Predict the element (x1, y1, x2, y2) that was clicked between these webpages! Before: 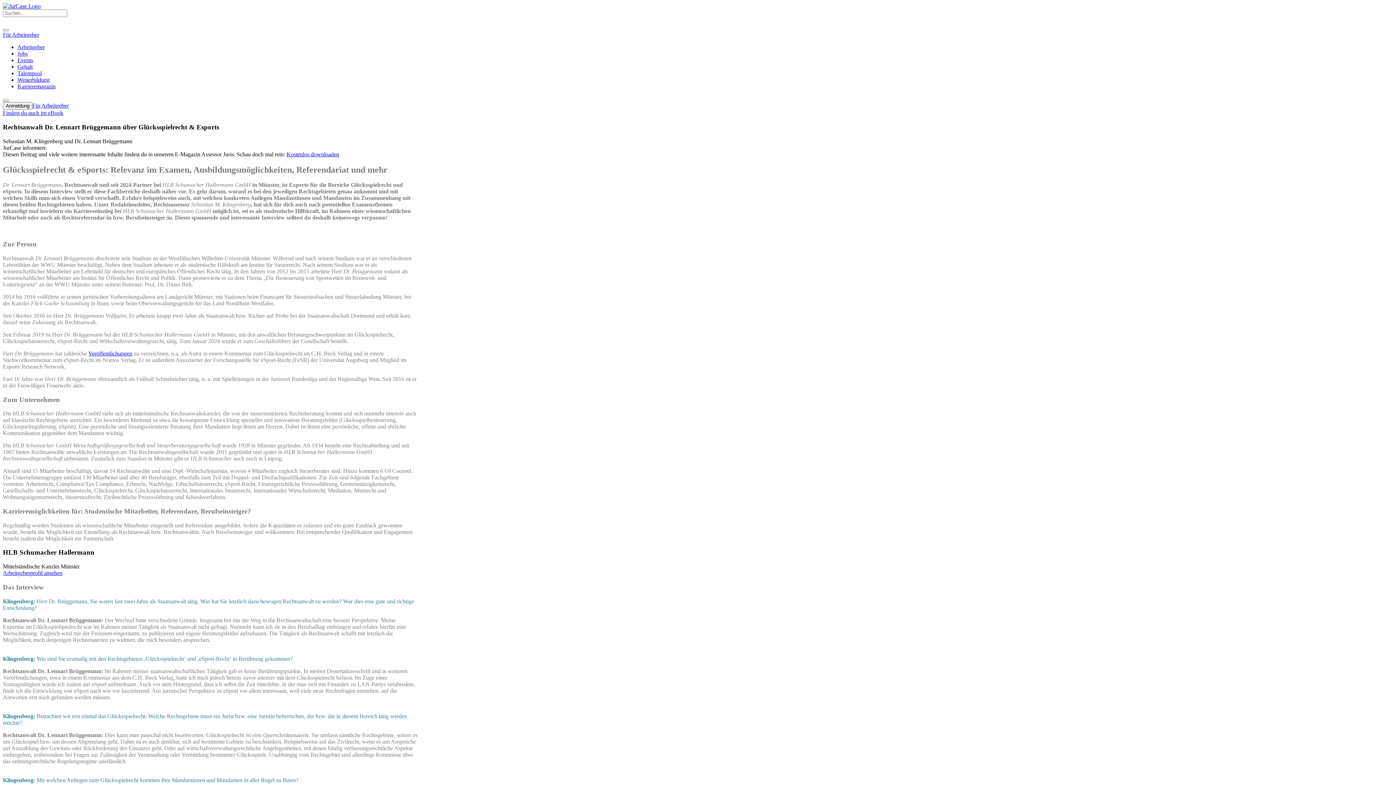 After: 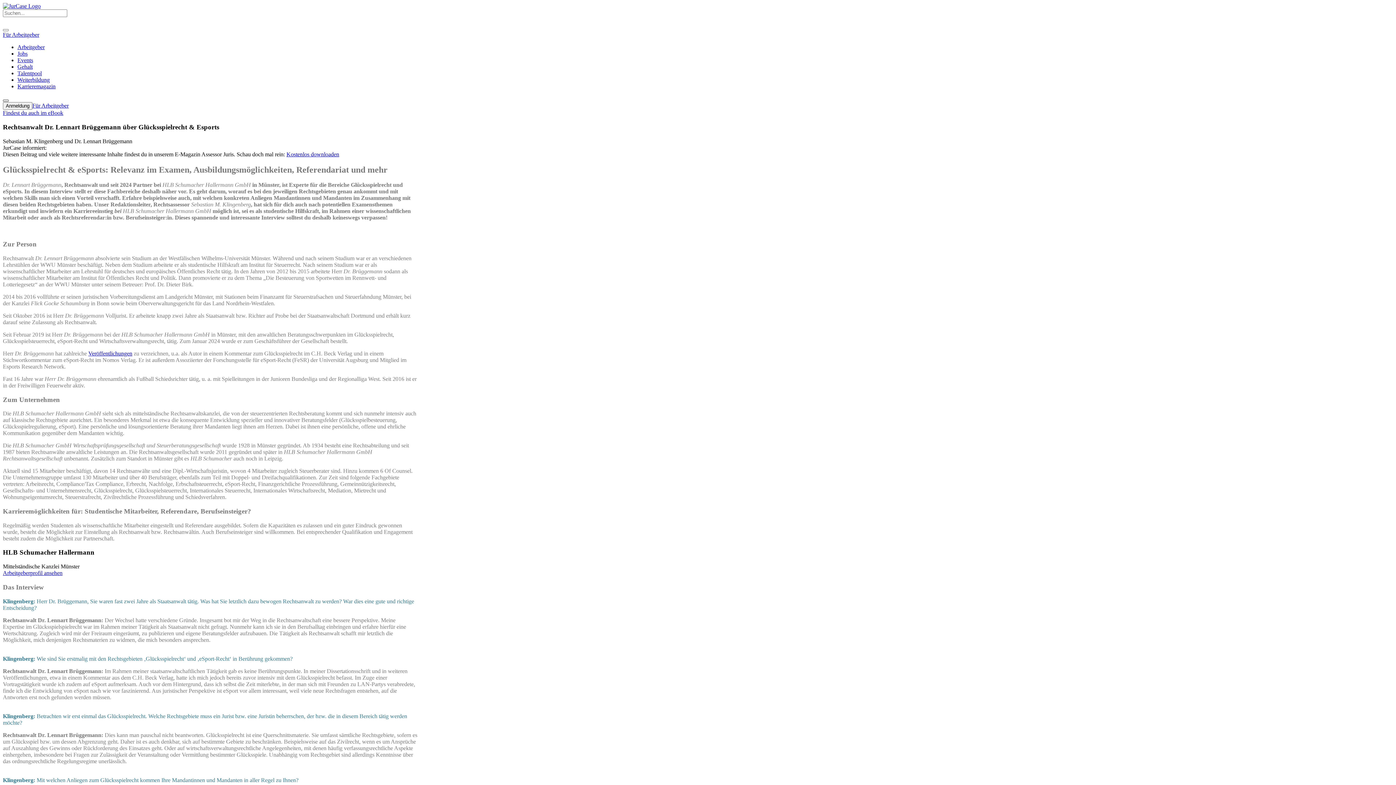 Action: bbox: (2, 99, 8, 101)